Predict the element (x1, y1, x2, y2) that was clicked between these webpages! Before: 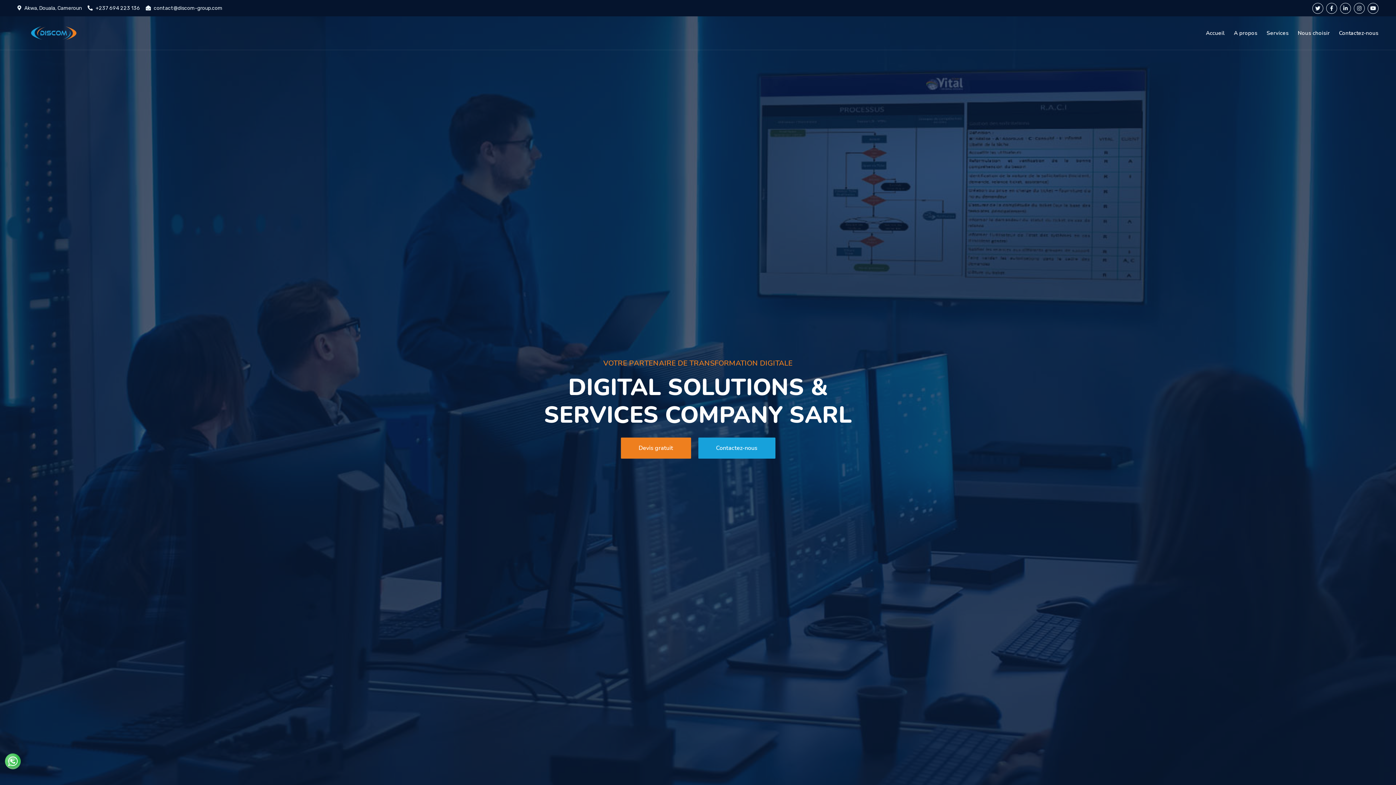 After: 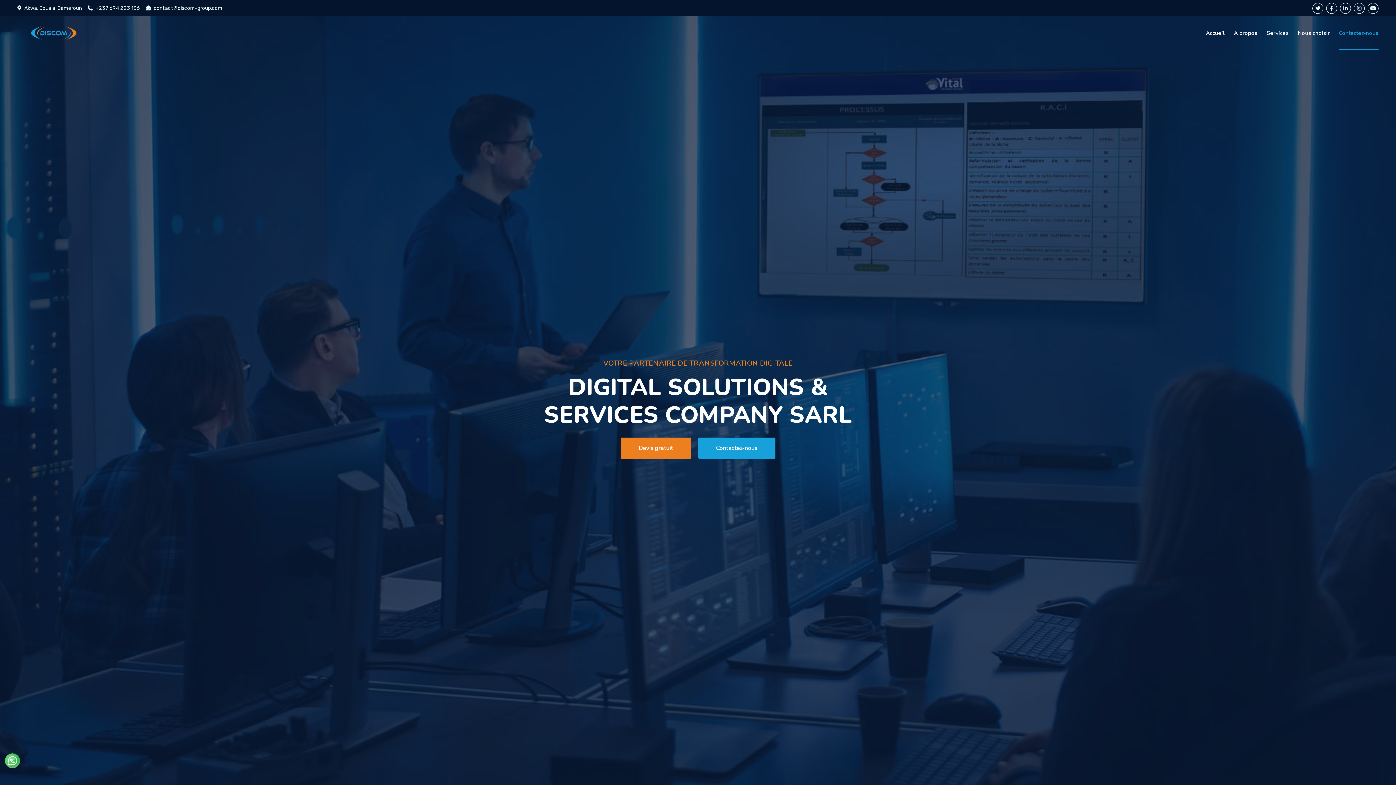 Action: label: Contactez-nous bbox: (1339, 16, 1378, 49)